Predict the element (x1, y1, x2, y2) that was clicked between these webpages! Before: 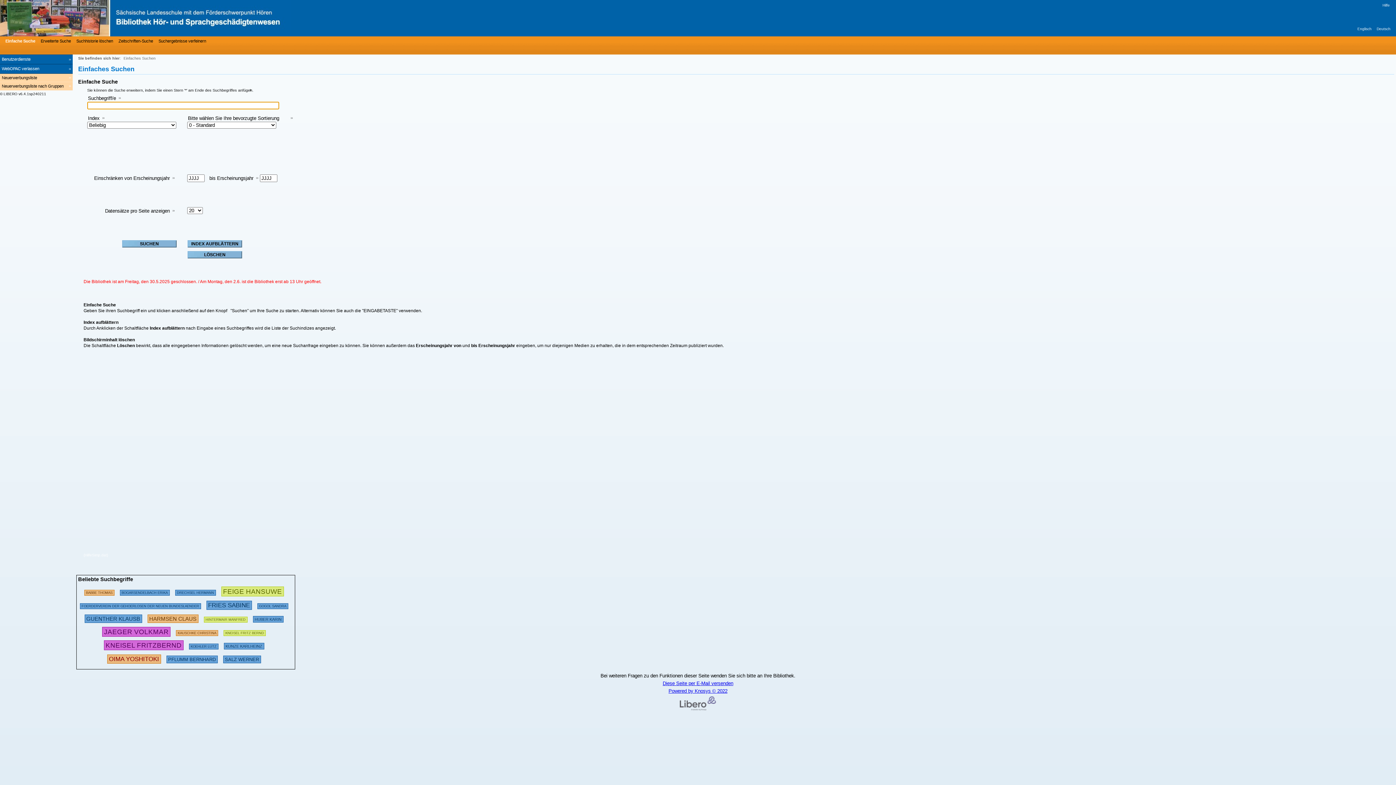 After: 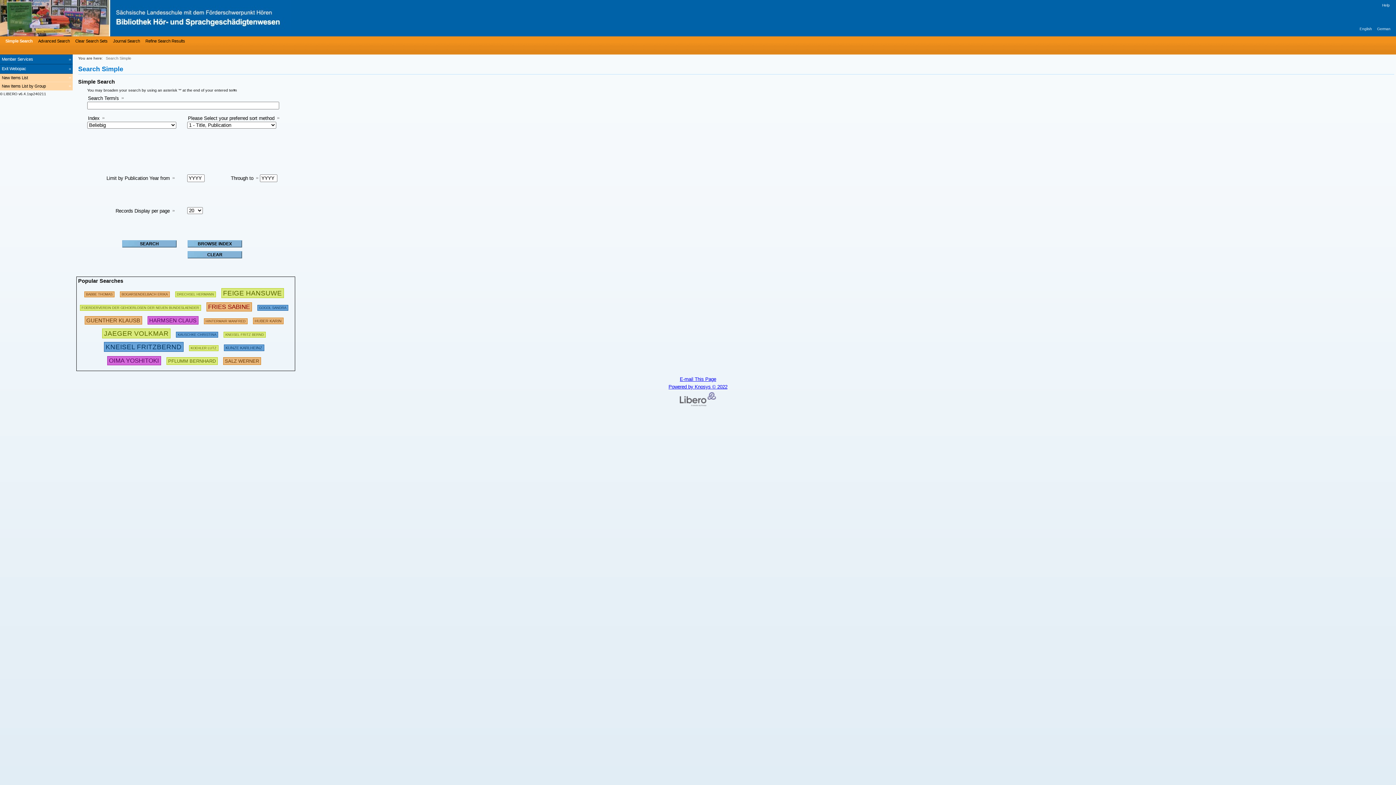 Action: bbox: (1357, 26, 1372, 30) label: Englisch